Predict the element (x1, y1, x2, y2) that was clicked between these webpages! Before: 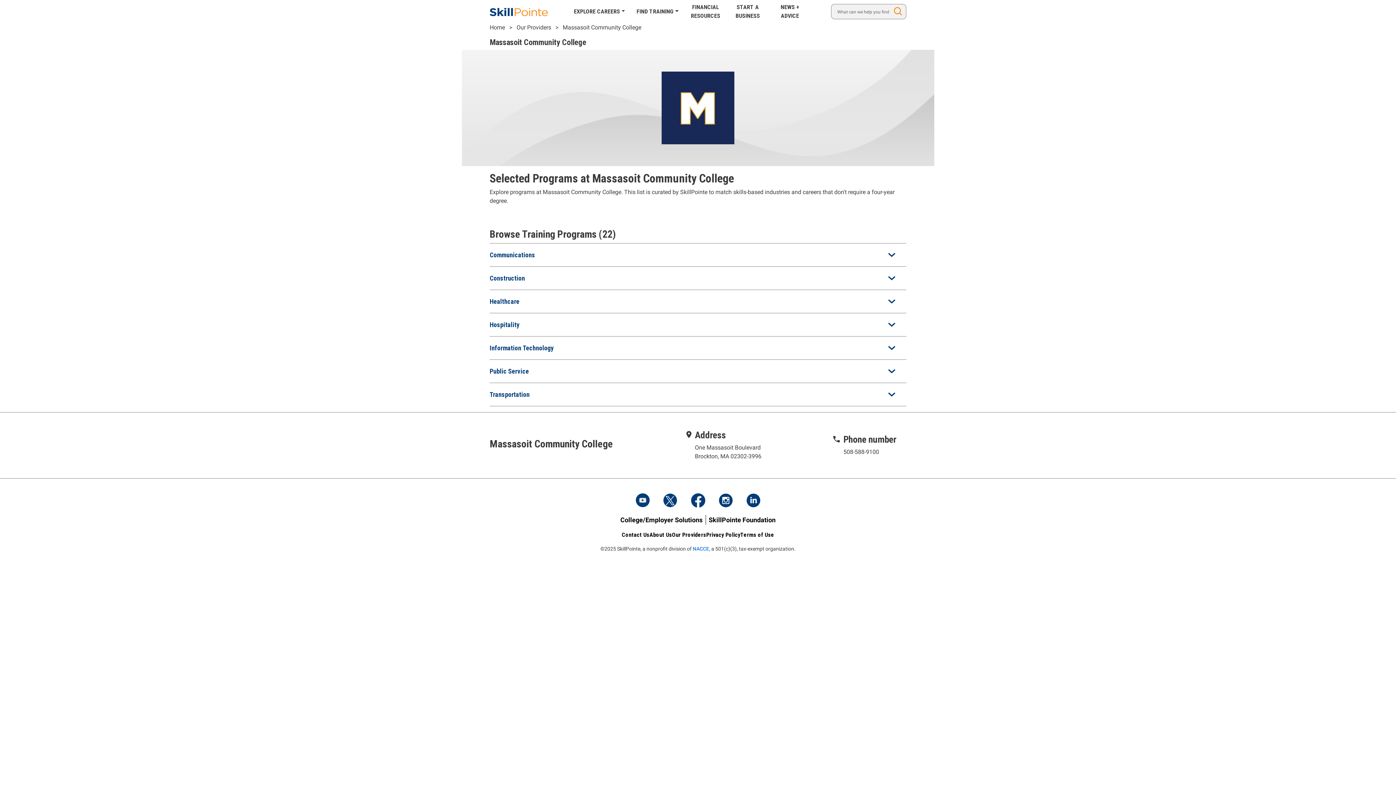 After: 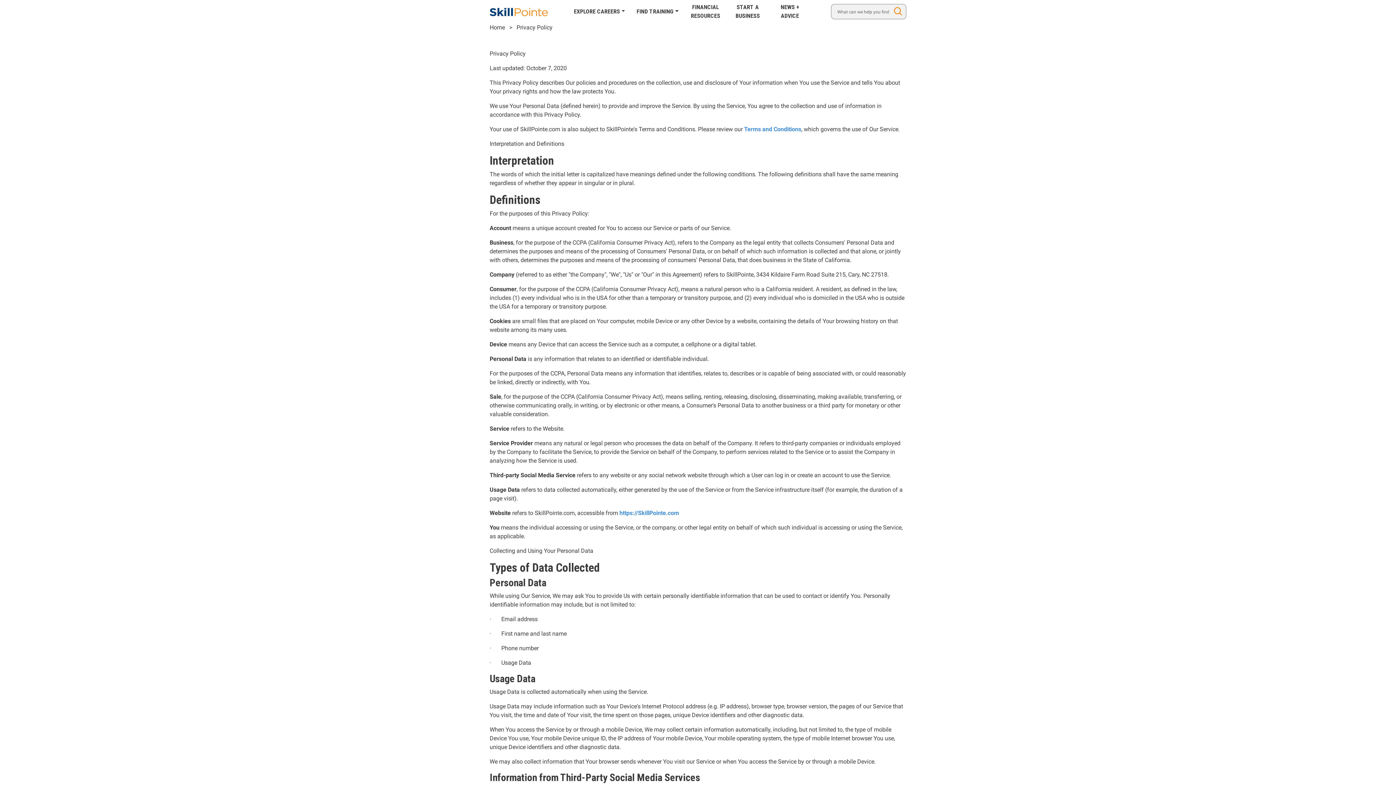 Action: bbox: (706, 531, 740, 538) label: Privacy Policy